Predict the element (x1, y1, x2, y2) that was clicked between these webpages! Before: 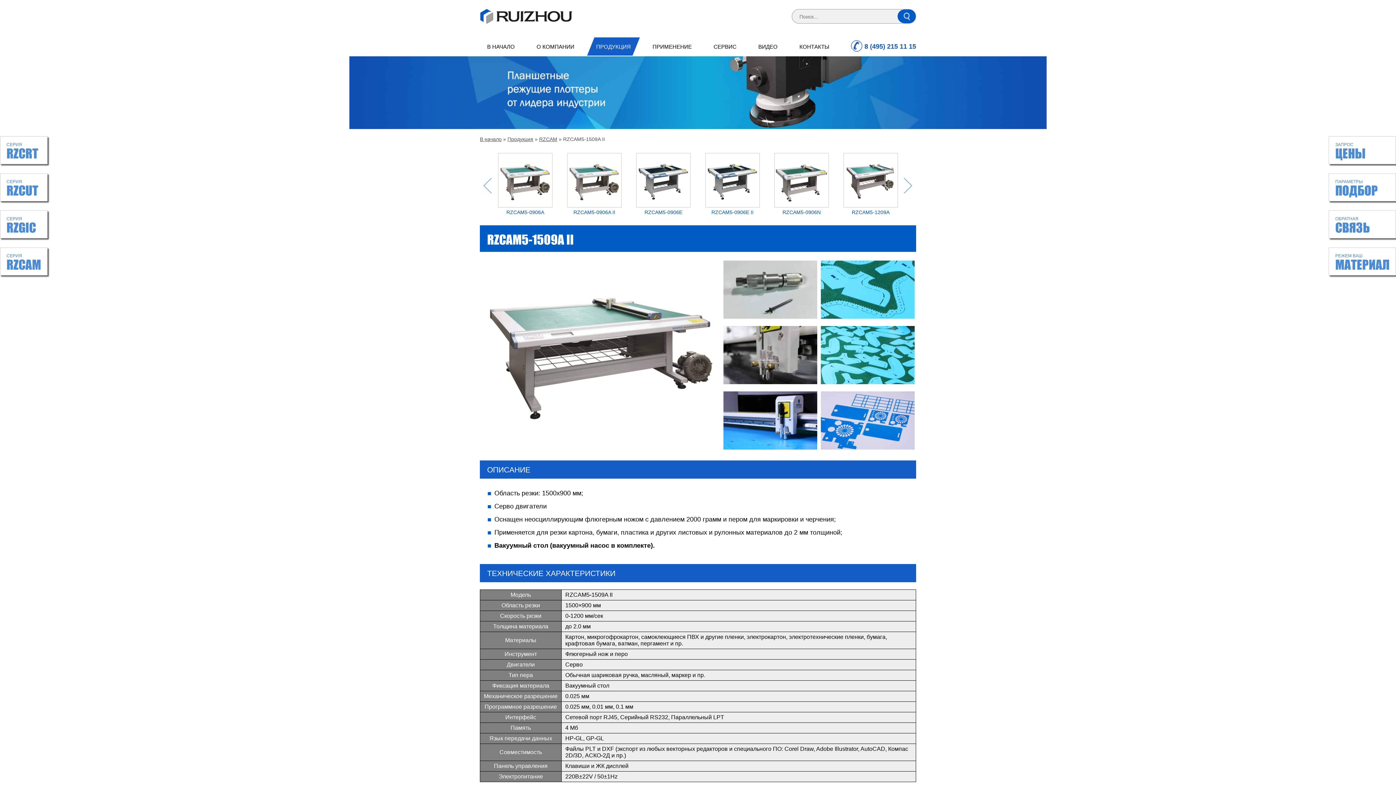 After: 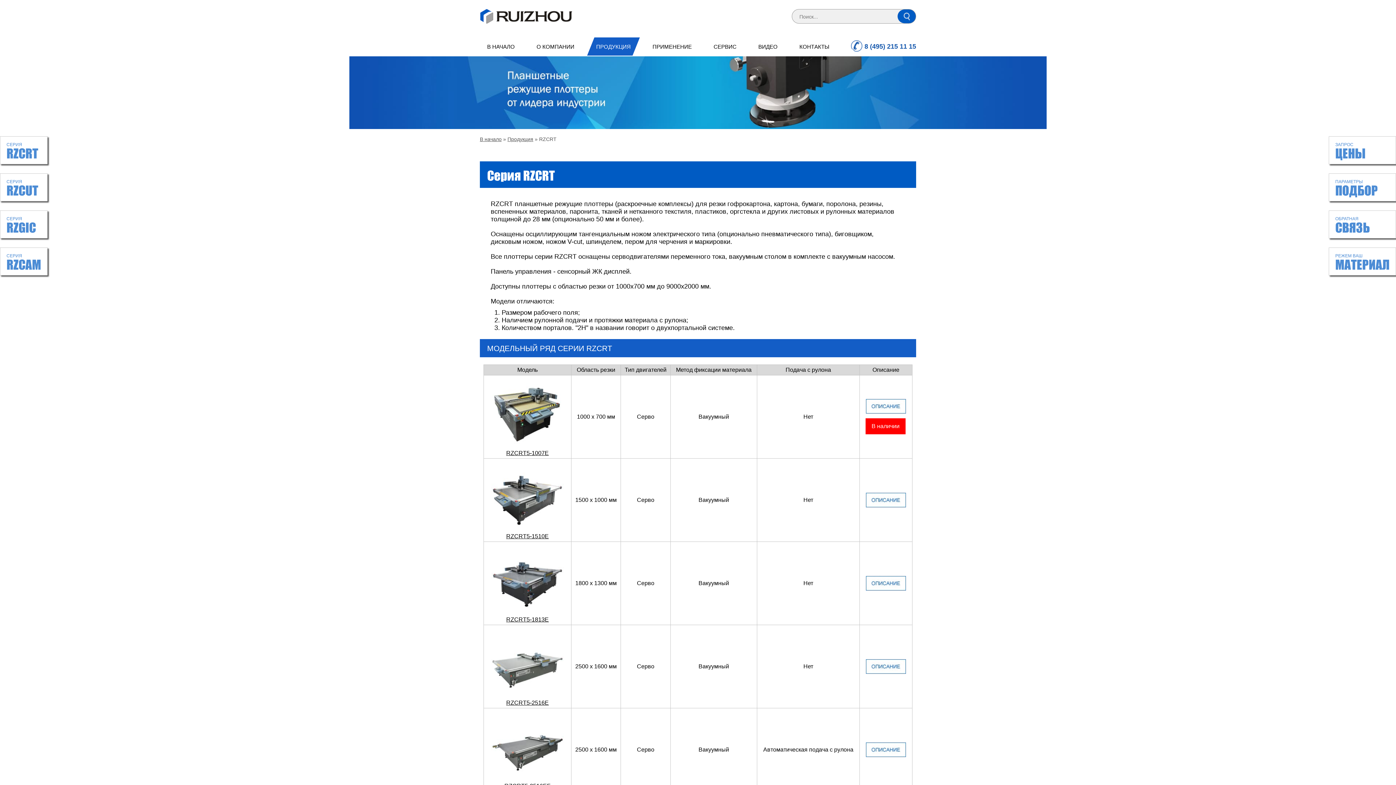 Action: bbox: (0, 136, 47, 164) label: СЕРИЯ
RZCRT